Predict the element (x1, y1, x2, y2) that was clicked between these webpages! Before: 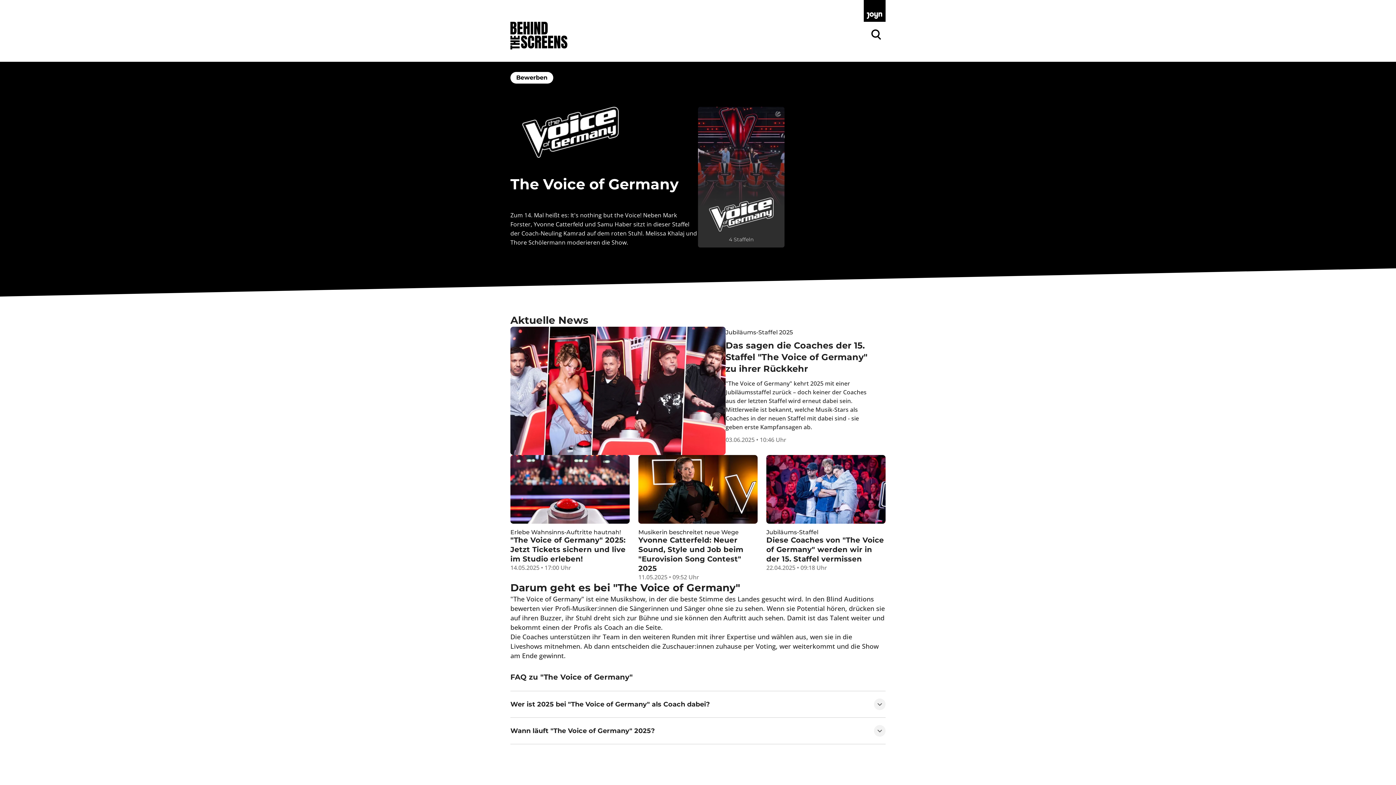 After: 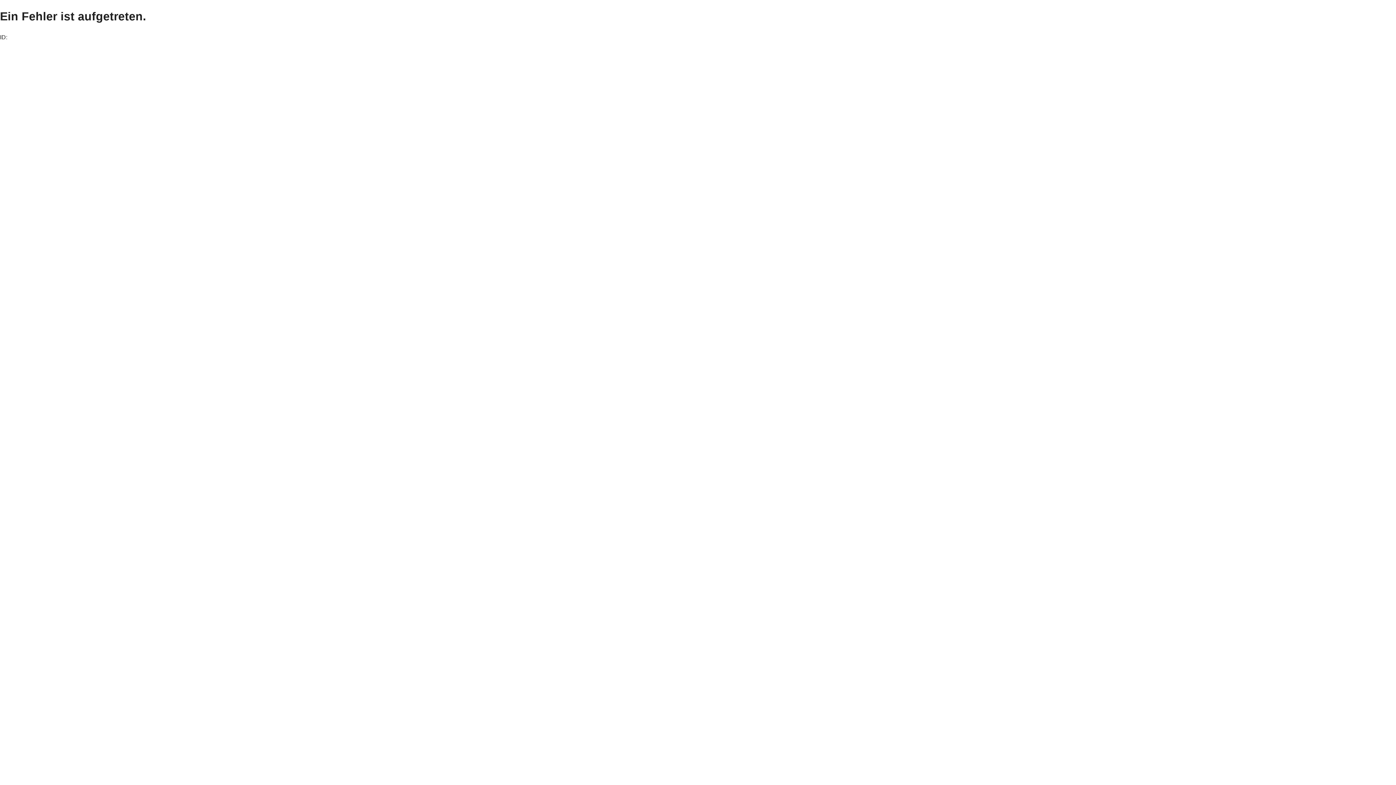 Action: label: Bewerben bbox: (510, 72, 553, 83)